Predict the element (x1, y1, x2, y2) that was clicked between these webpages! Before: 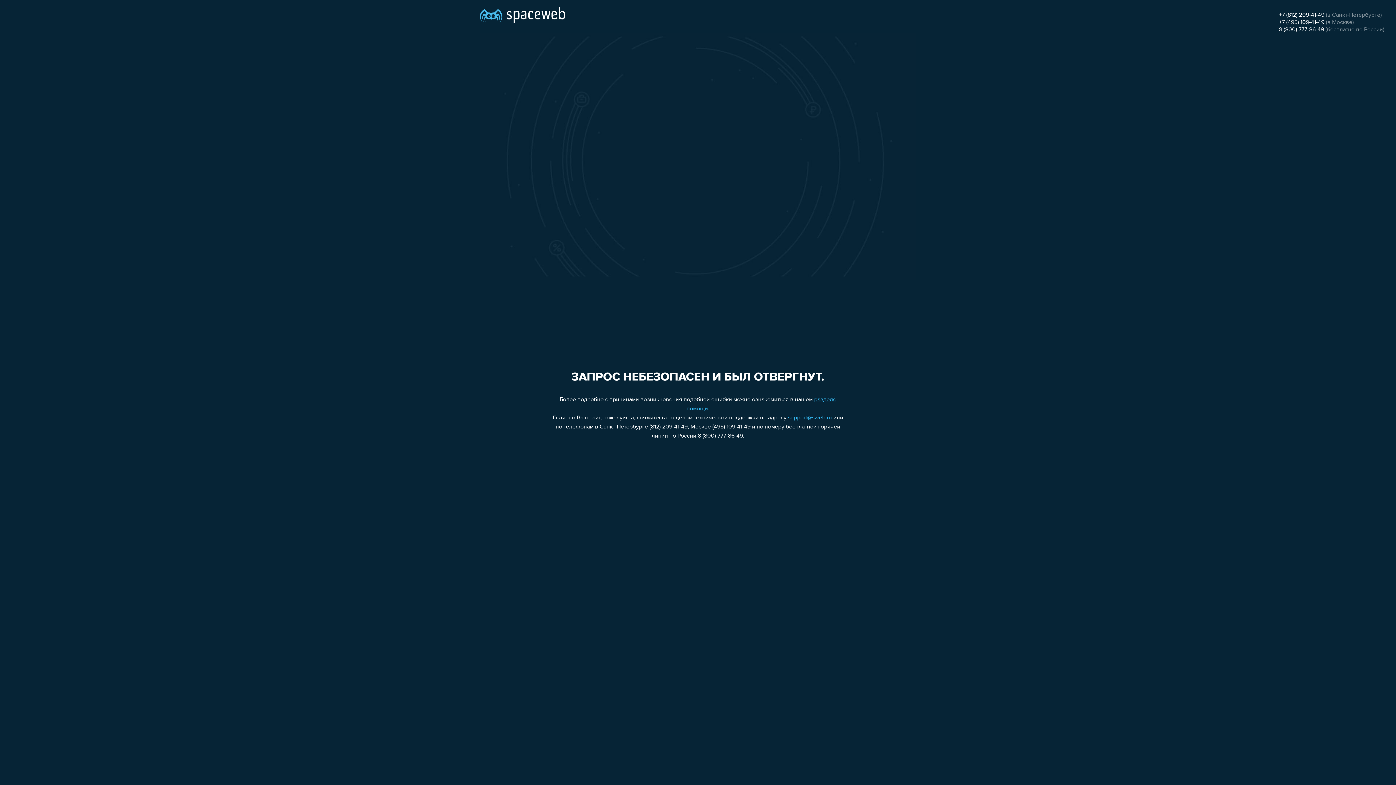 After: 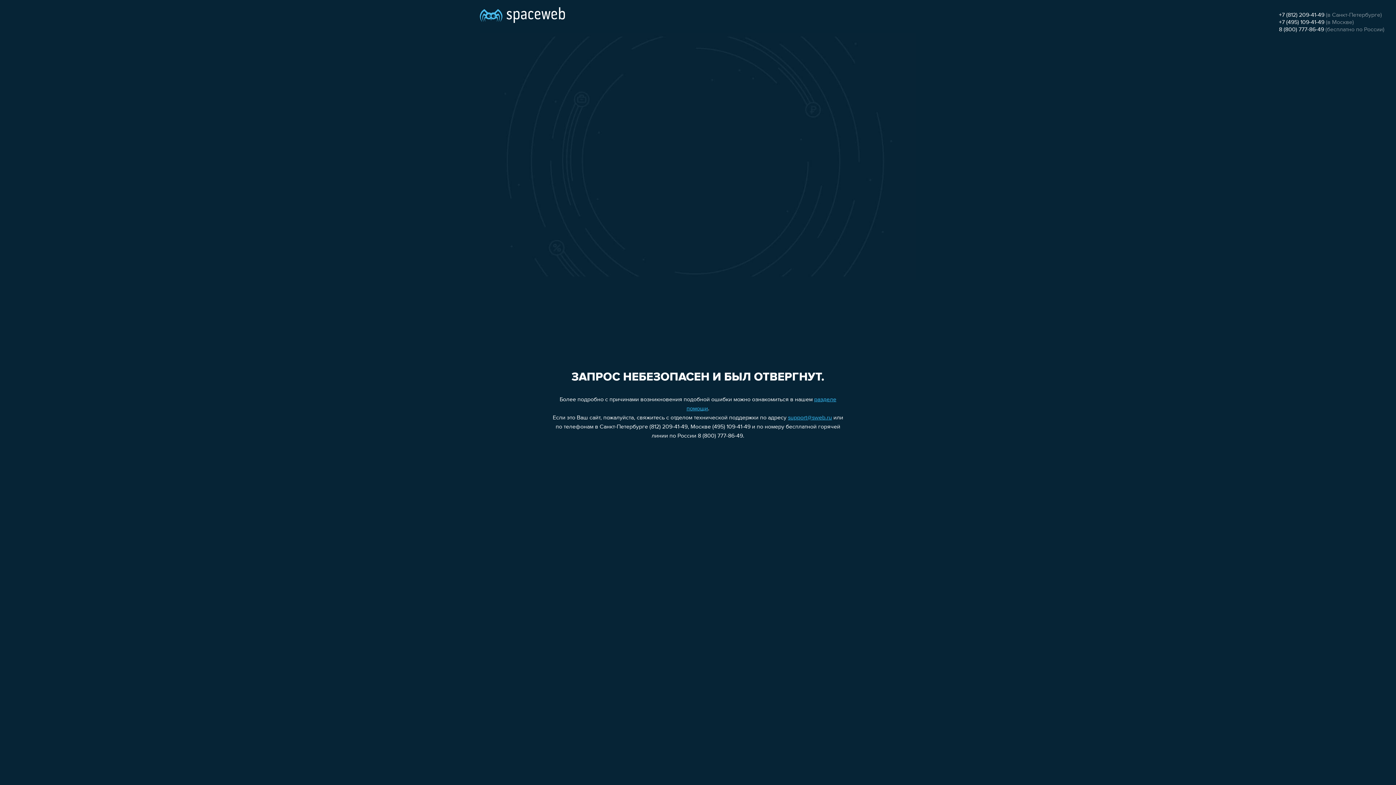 Action: label: +7 (812) 209-41-49 bbox: (1279, 12, 1324, 18)